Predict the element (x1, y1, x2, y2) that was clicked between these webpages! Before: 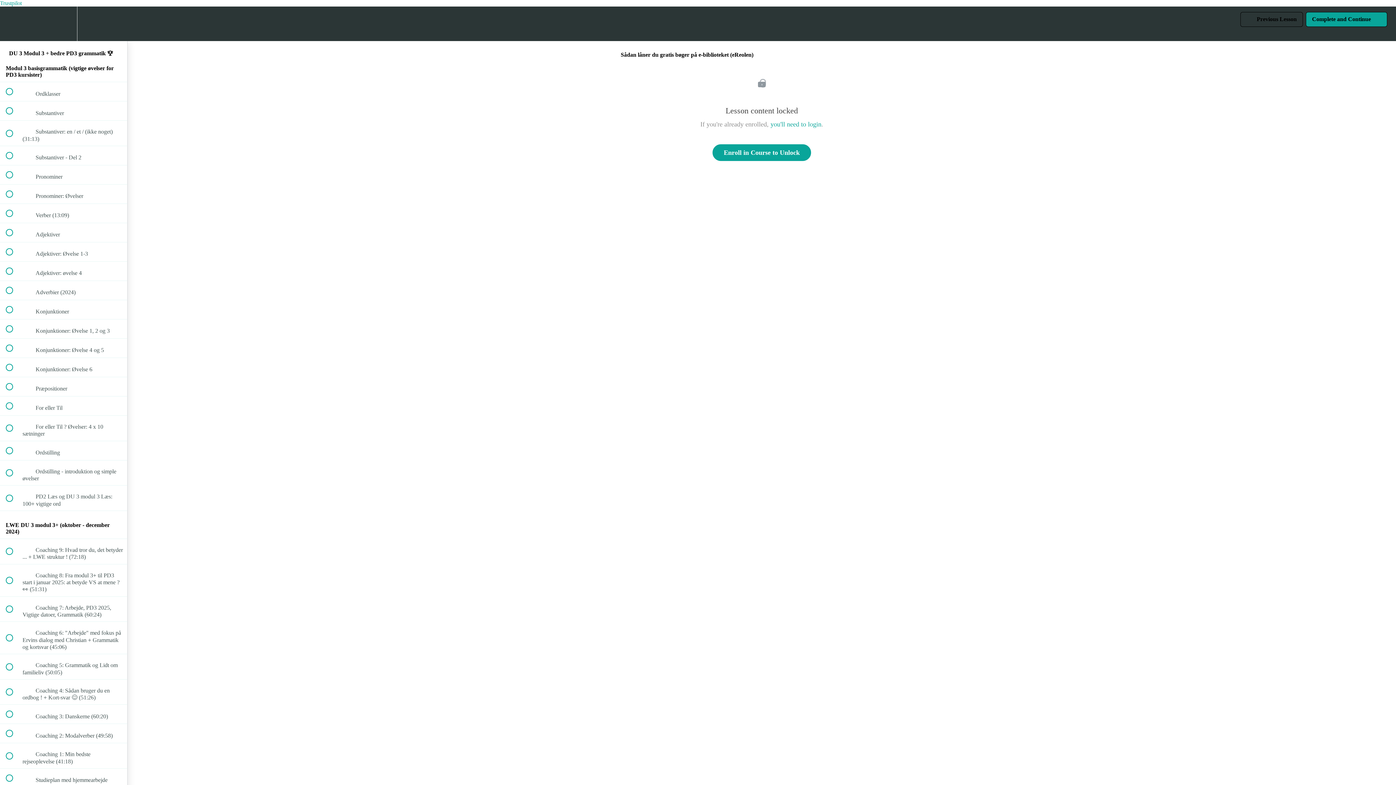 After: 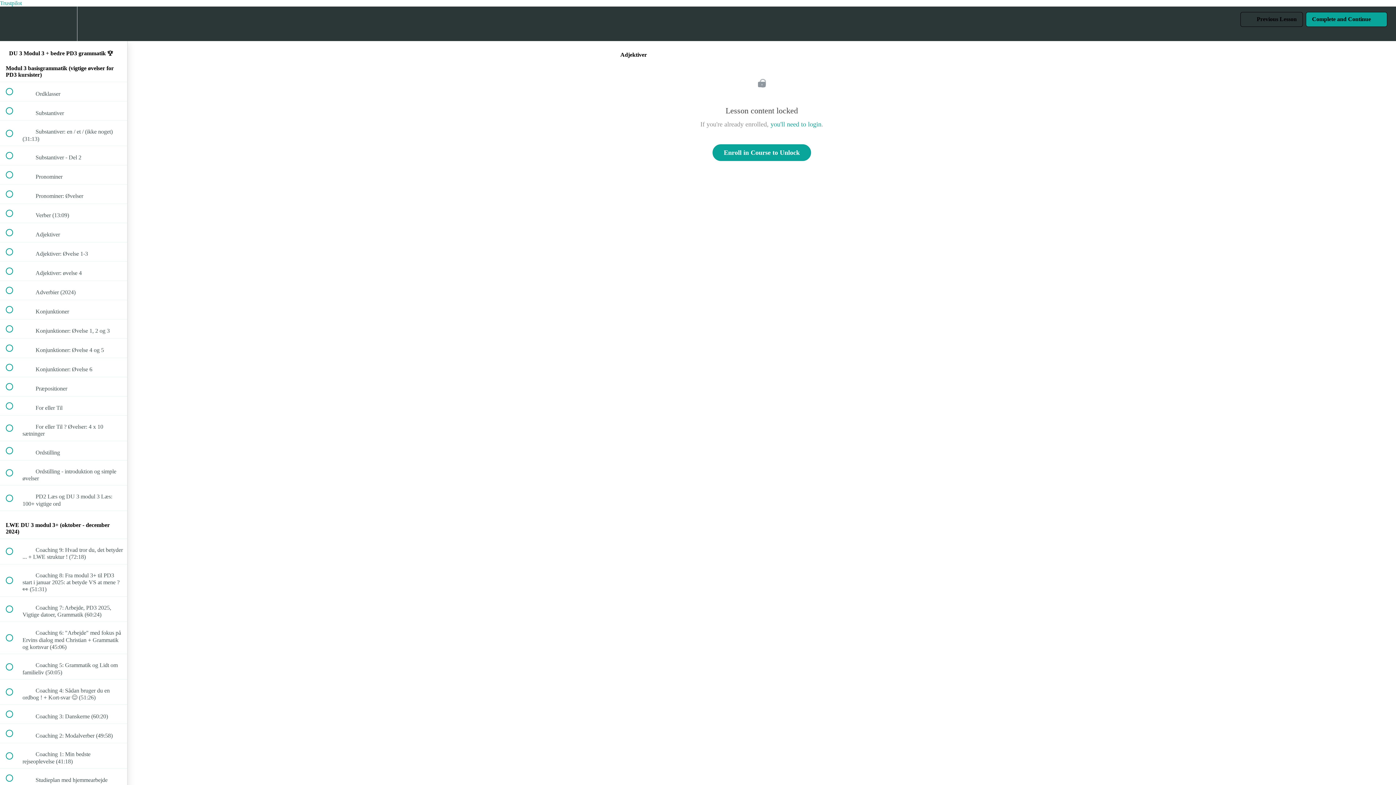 Action: label:  
 Adjektiver bbox: (0, 223, 127, 242)